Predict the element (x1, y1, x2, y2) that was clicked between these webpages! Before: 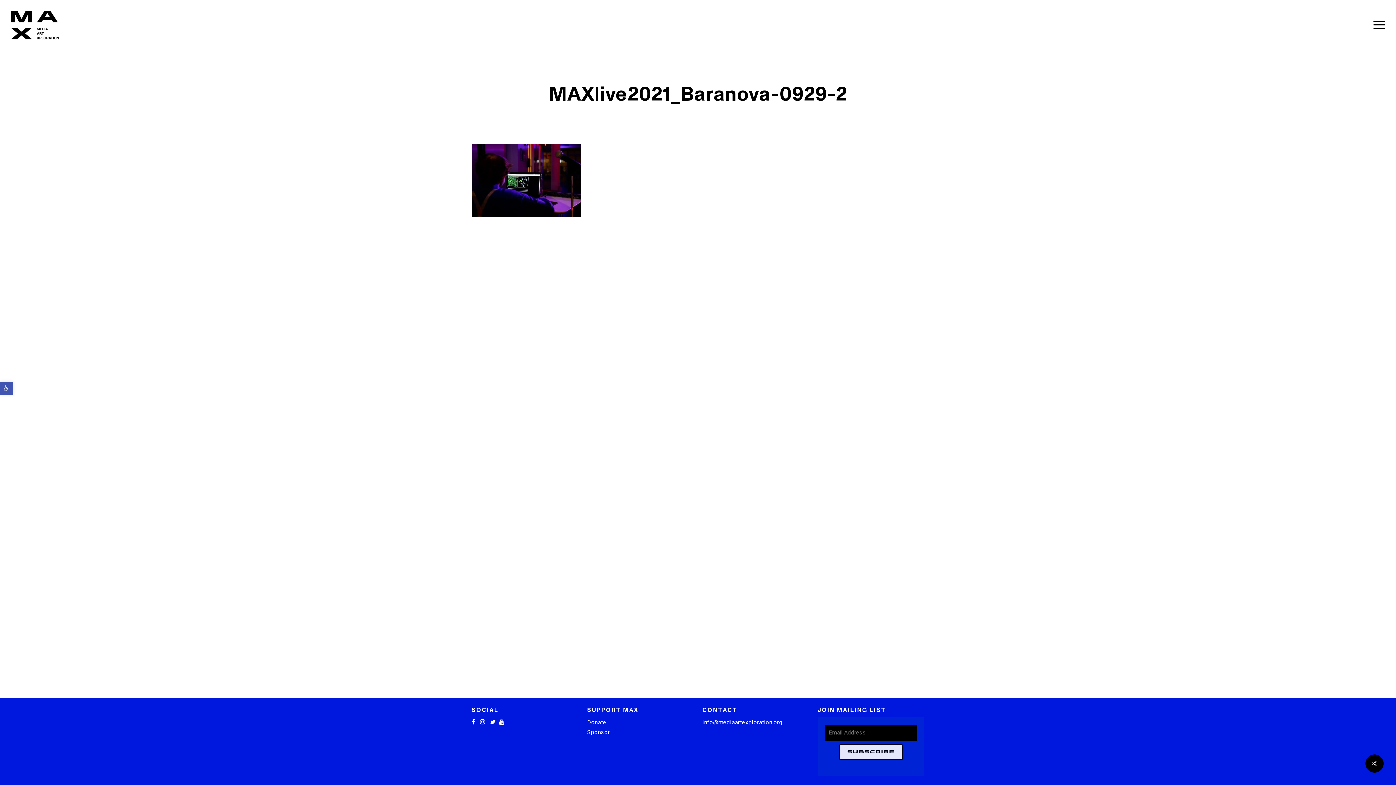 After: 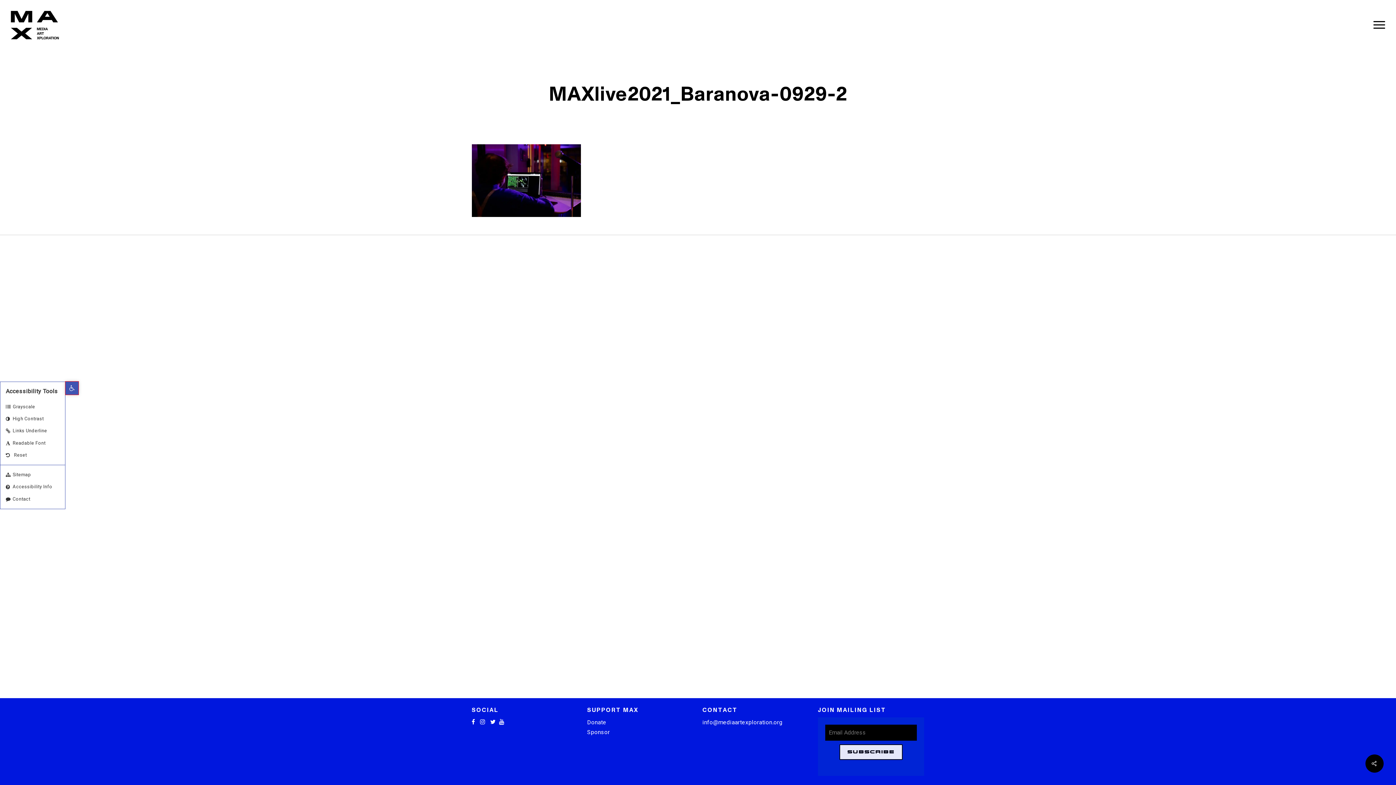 Action: bbox: (0, 381, 13, 394) label: Open toolbar